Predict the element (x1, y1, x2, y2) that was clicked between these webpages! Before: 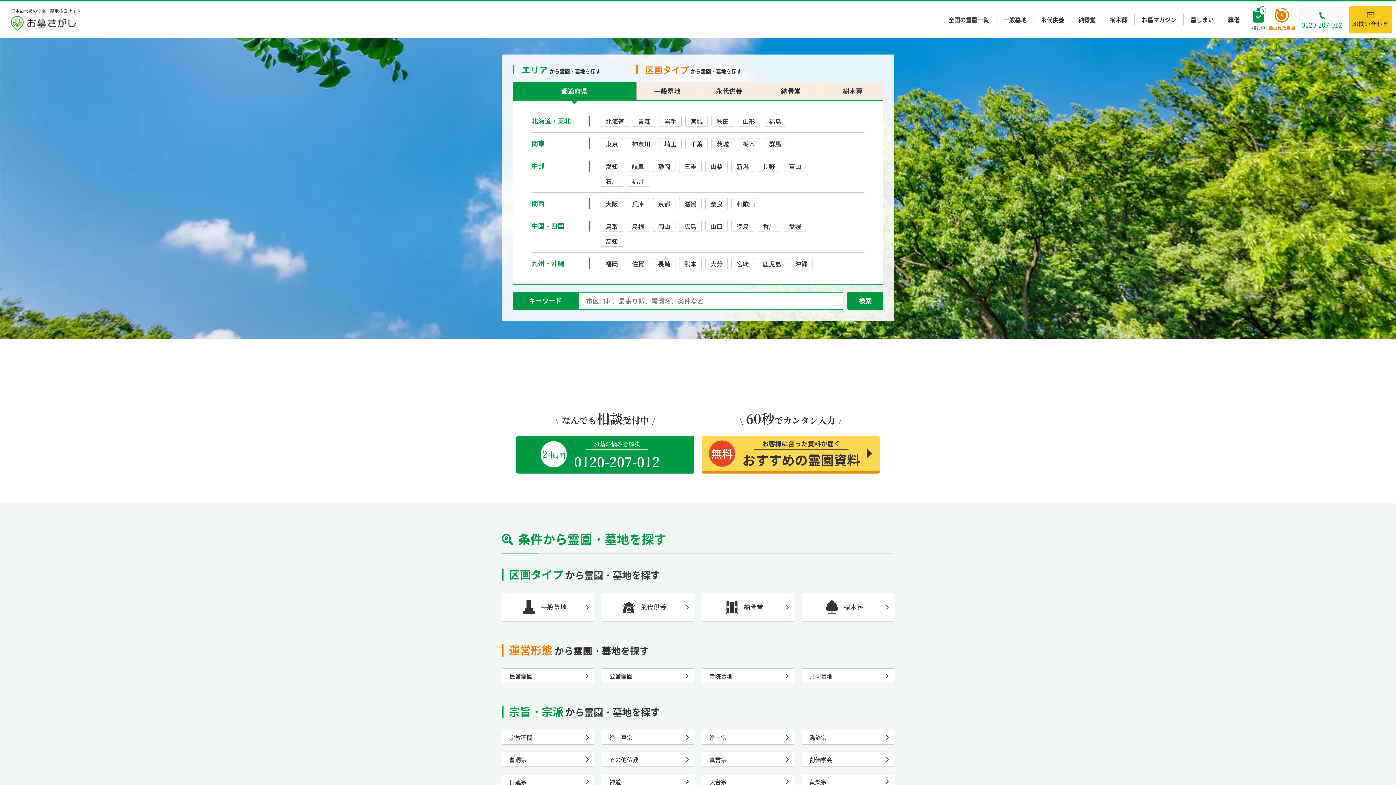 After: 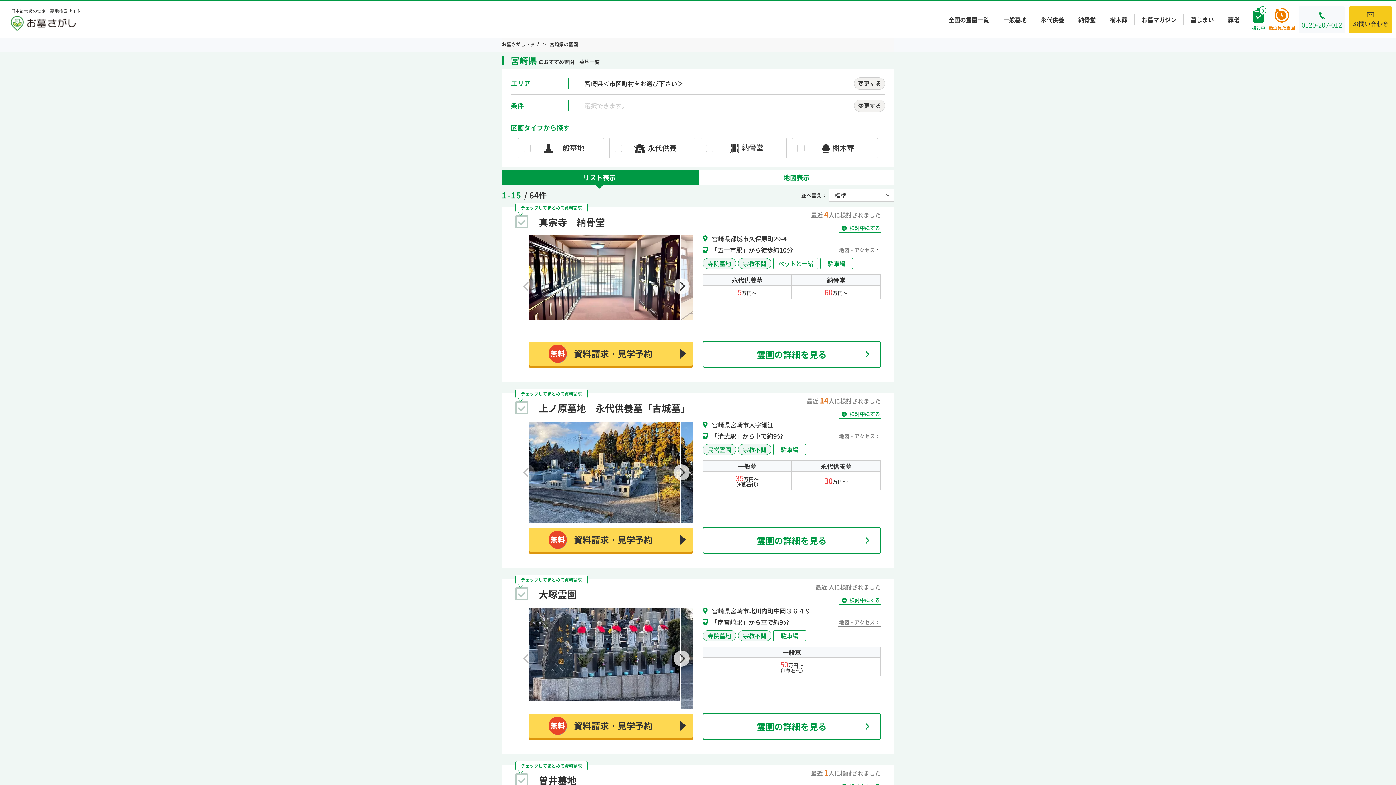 Action: bbox: (731, 258, 754, 269) label: 宮崎